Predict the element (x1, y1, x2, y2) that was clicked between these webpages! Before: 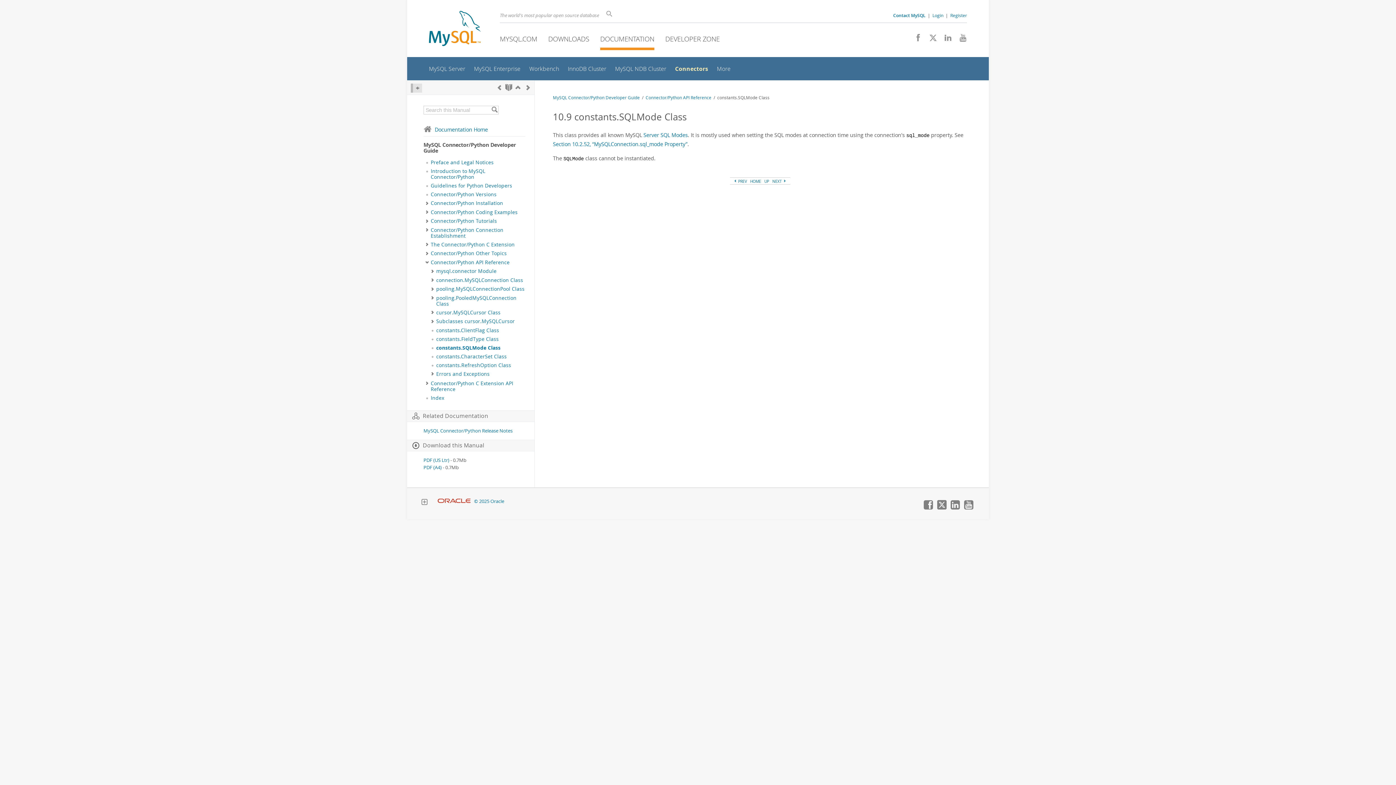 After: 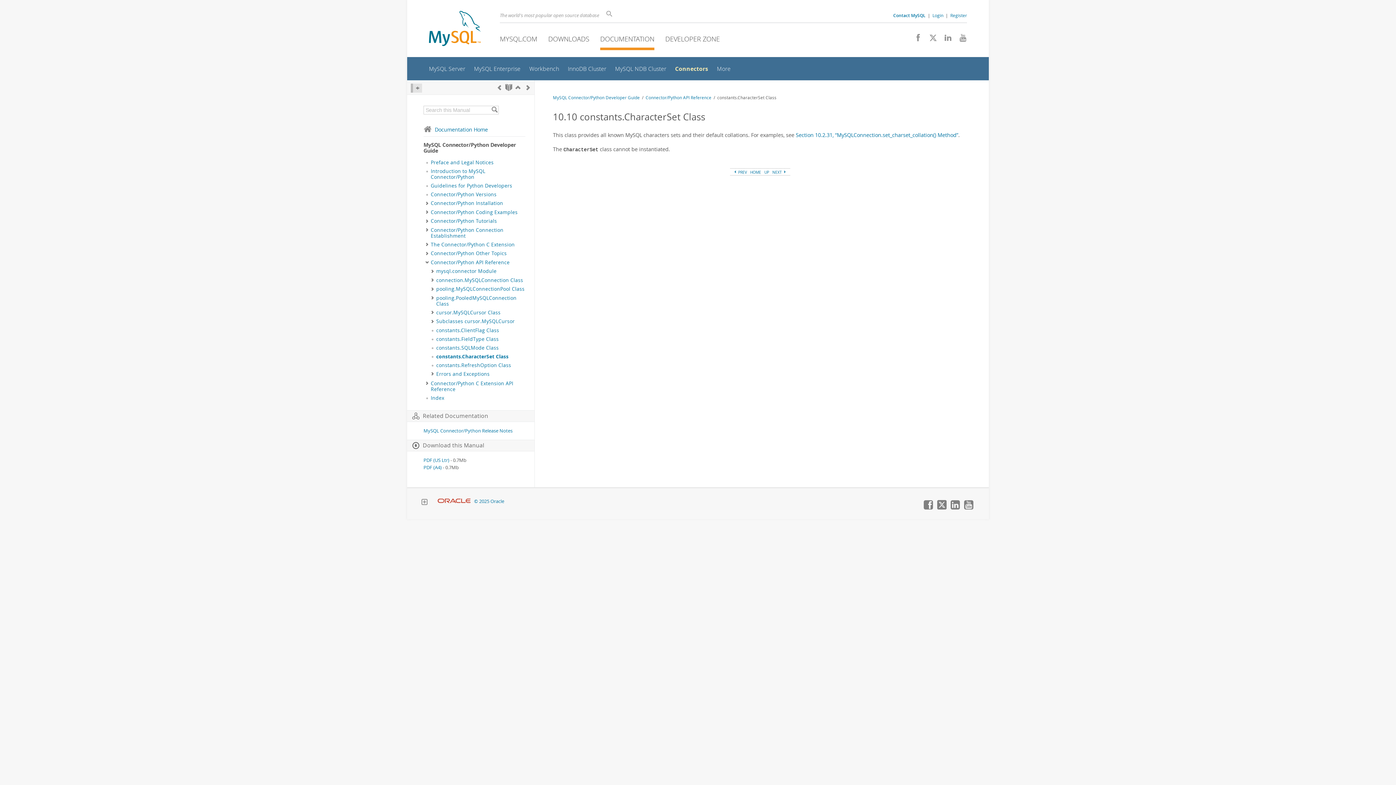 Action: bbox: (436, 353, 506, 359) label: constants.CharacterSet Class